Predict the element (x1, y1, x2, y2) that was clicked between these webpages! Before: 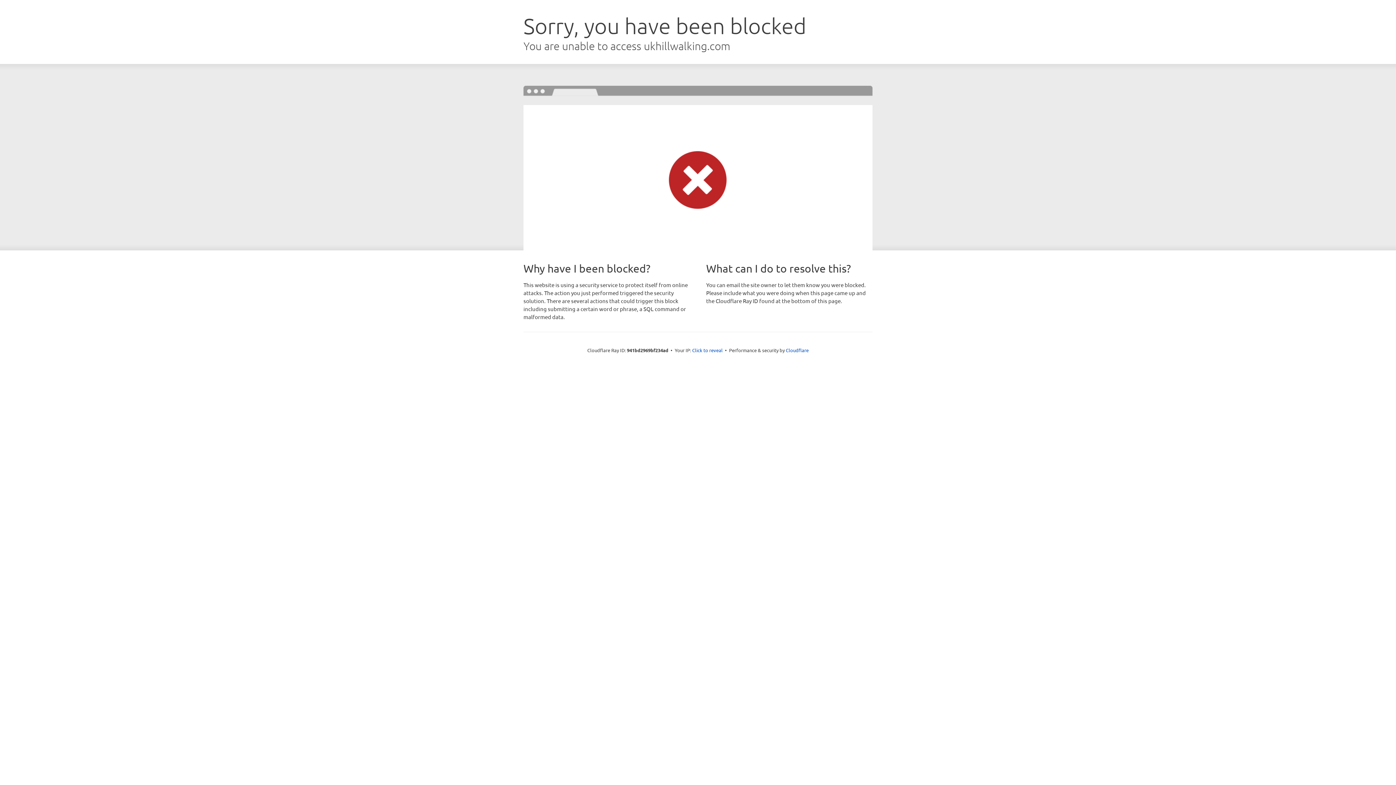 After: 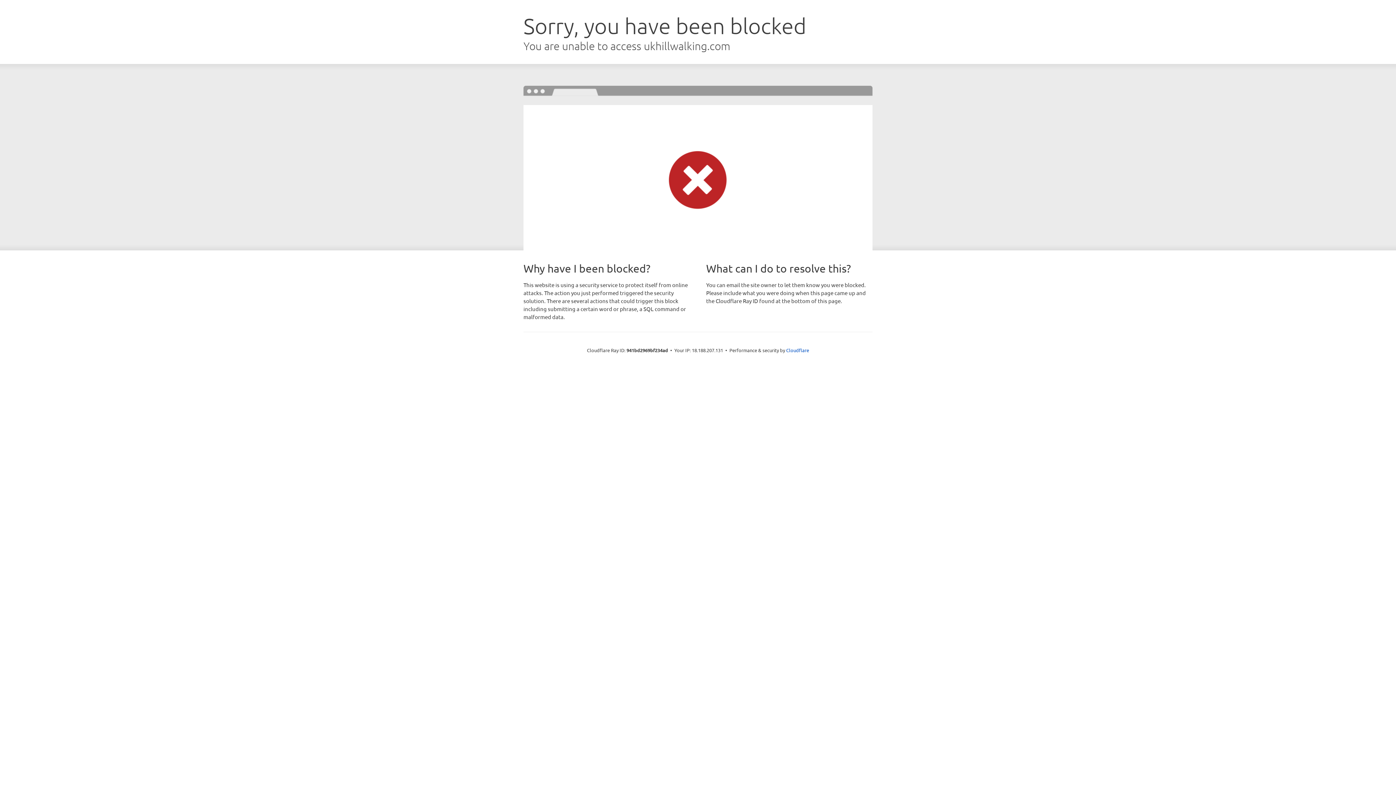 Action: label: Click to reveal bbox: (692, 346, 722, 353)